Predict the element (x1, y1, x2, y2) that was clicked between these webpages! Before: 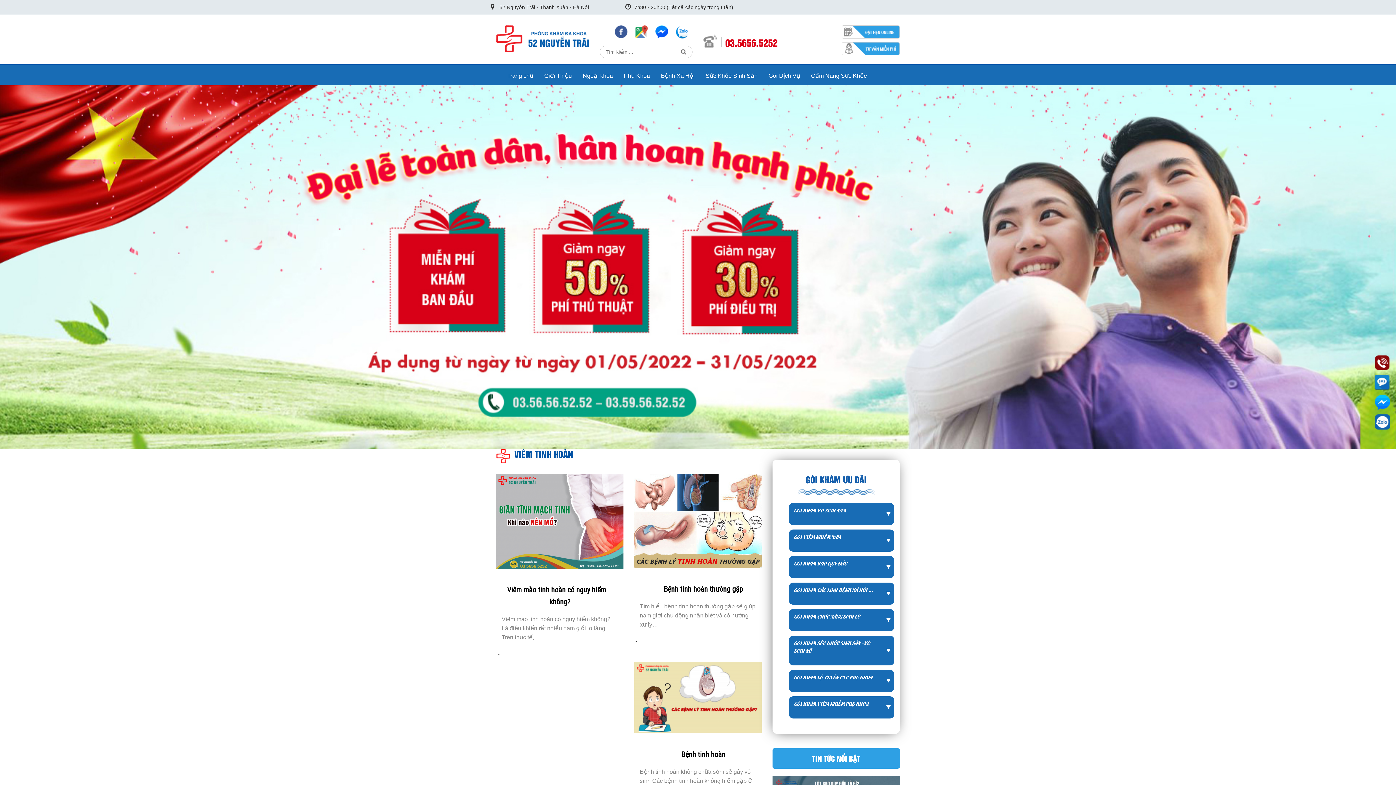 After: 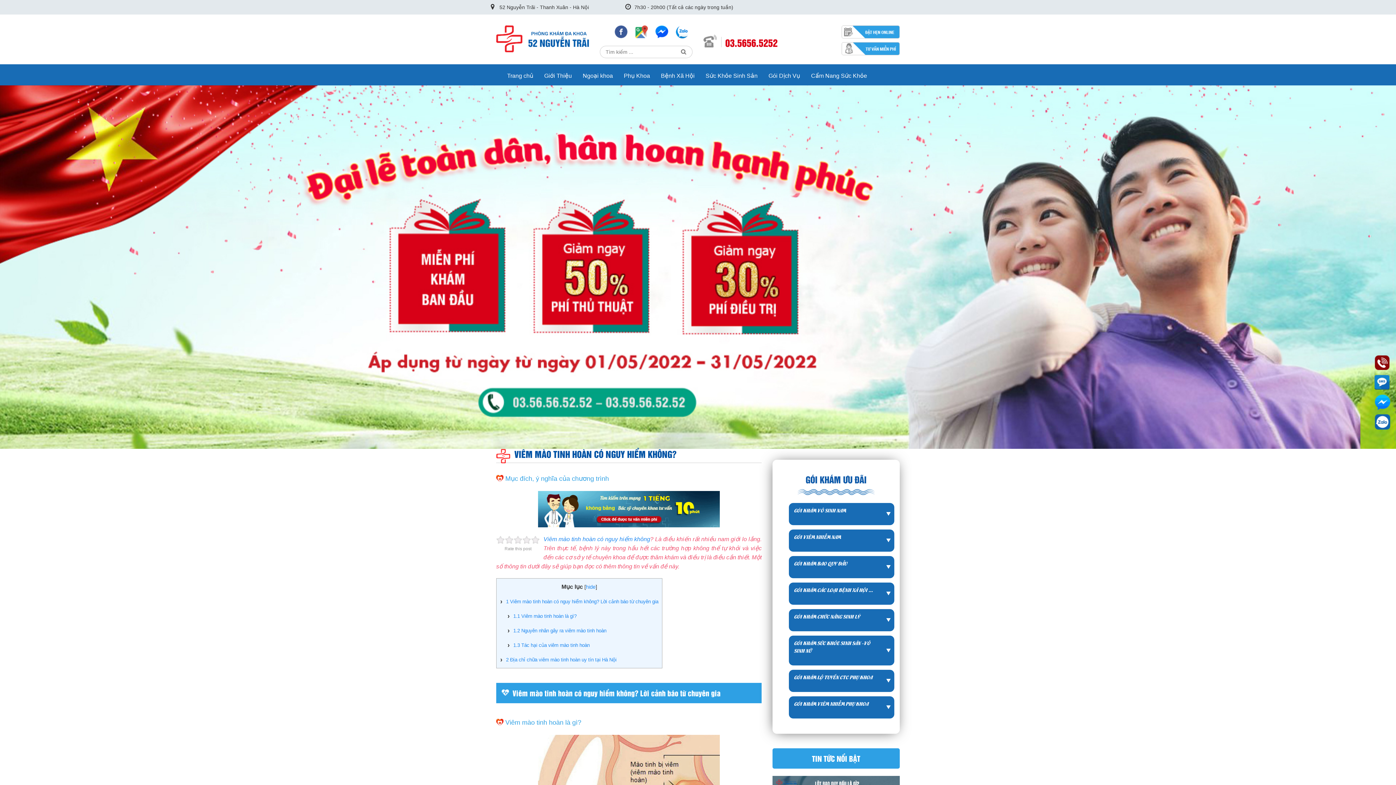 Action: bbox: (496, 518, 623, 524)